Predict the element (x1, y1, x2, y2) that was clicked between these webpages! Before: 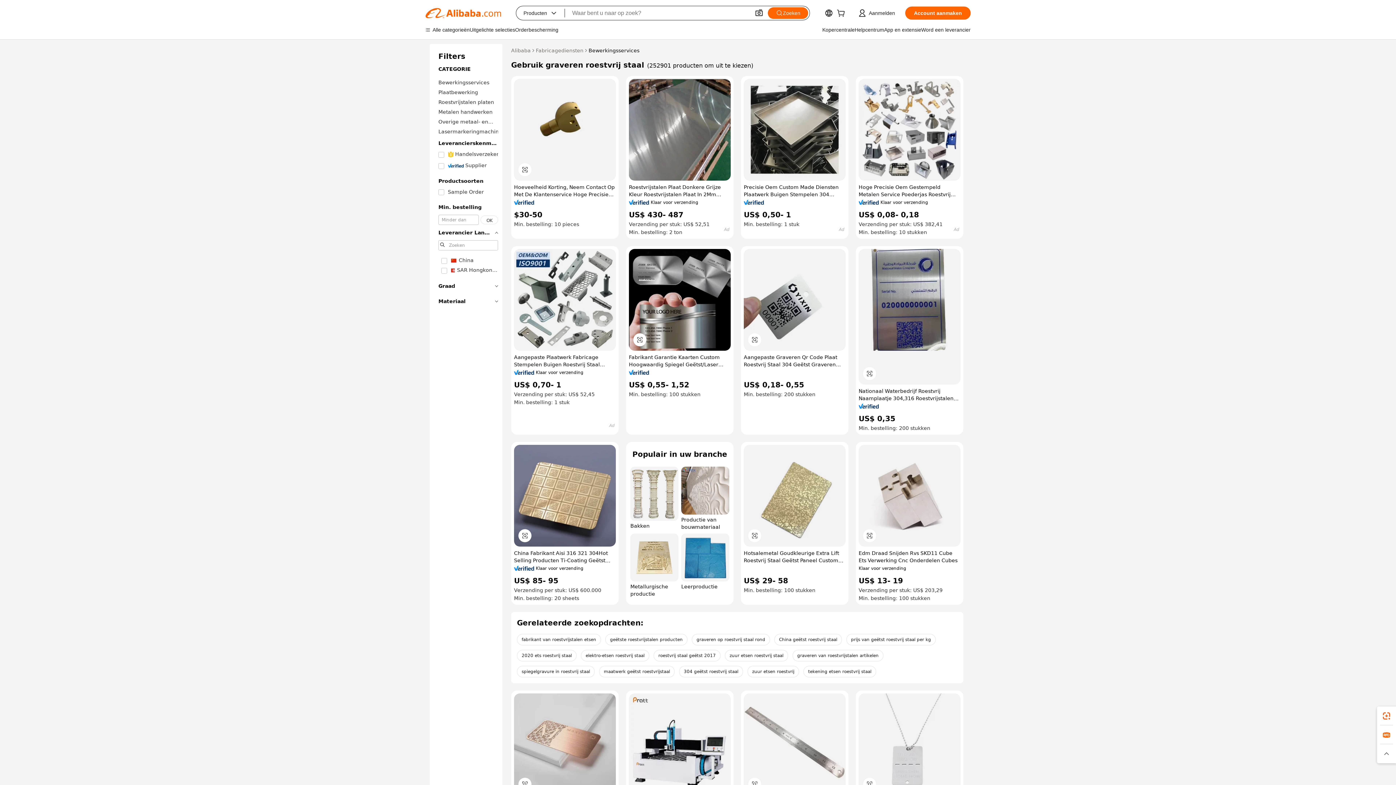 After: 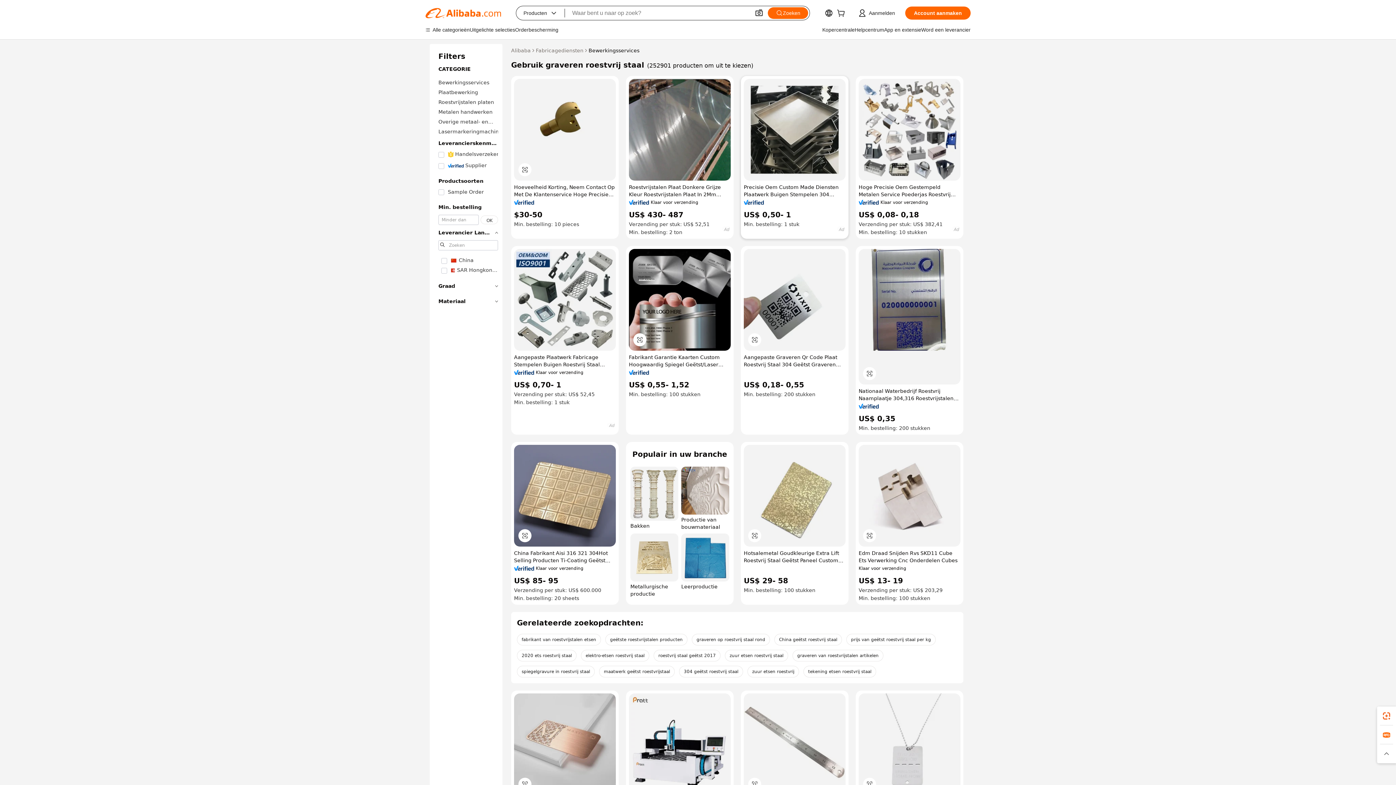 Action: bbox: (744, 200, 764, 205)